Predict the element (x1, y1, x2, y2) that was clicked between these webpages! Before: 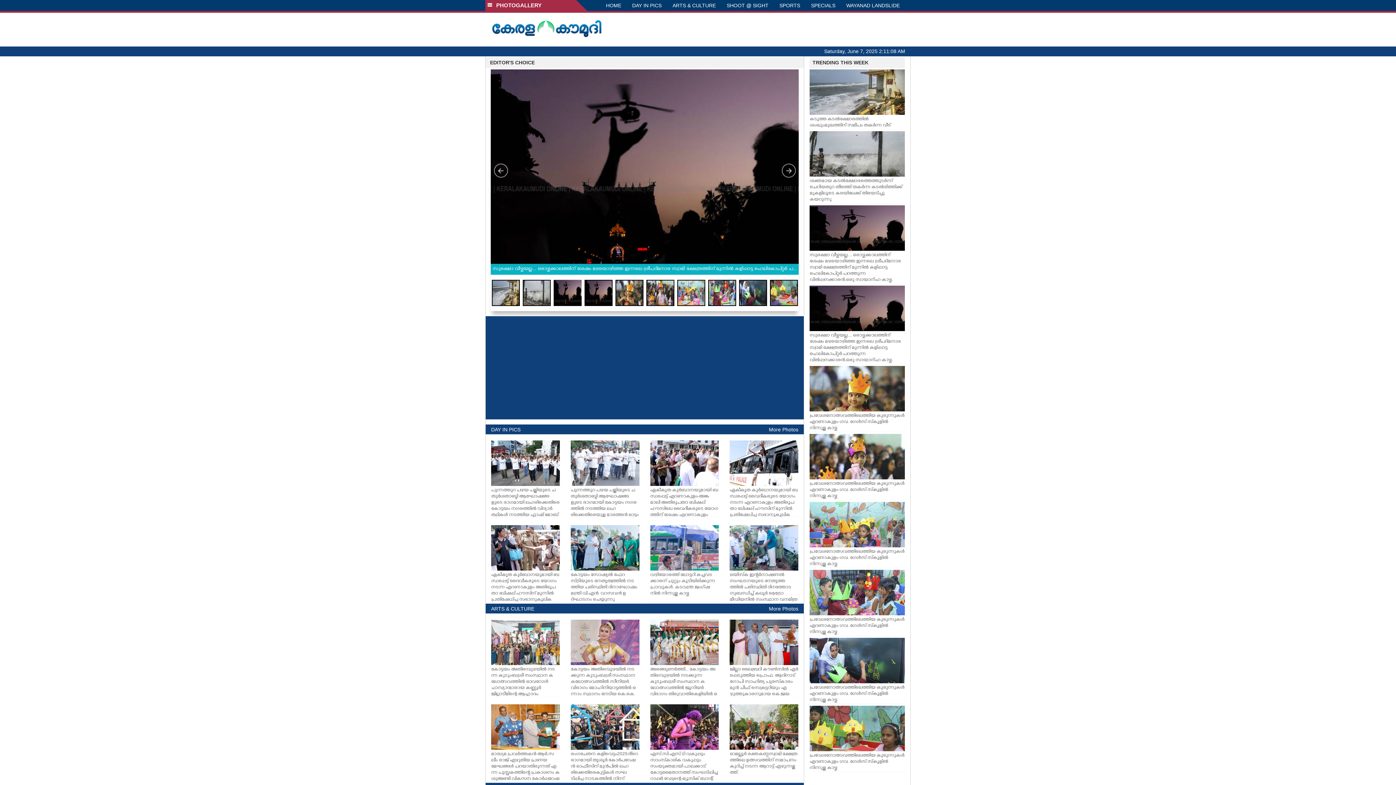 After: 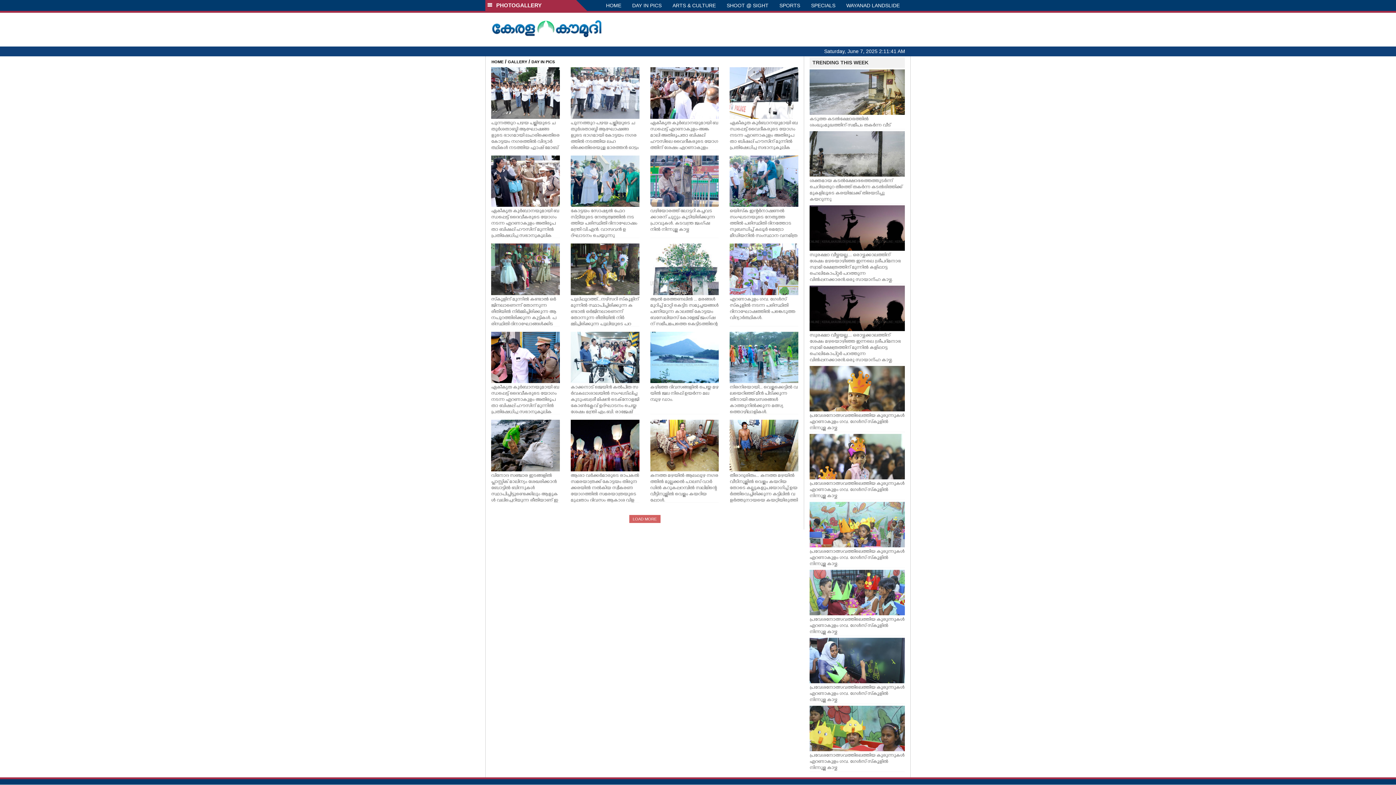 Action: bbox: (626, 0, 667, 10) label: DAY IN PICS